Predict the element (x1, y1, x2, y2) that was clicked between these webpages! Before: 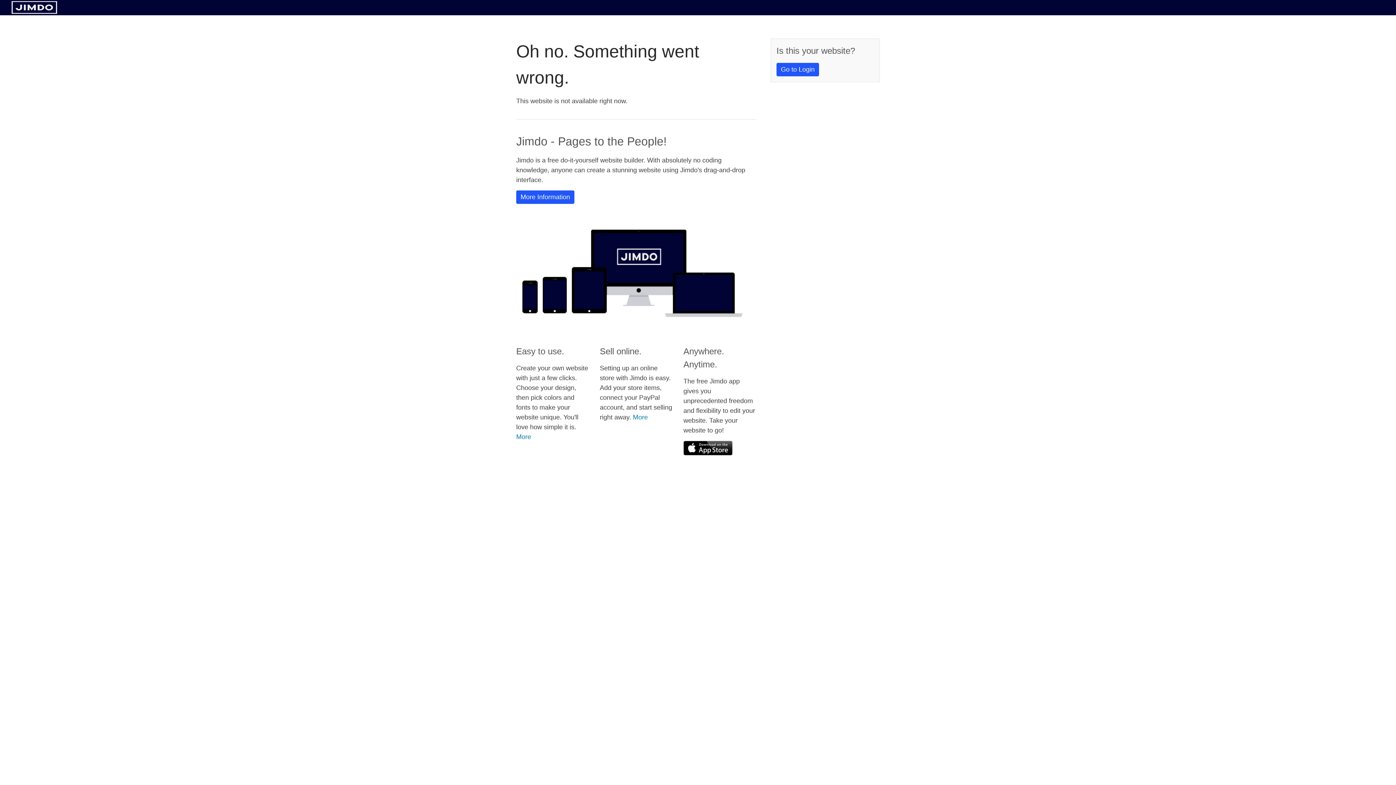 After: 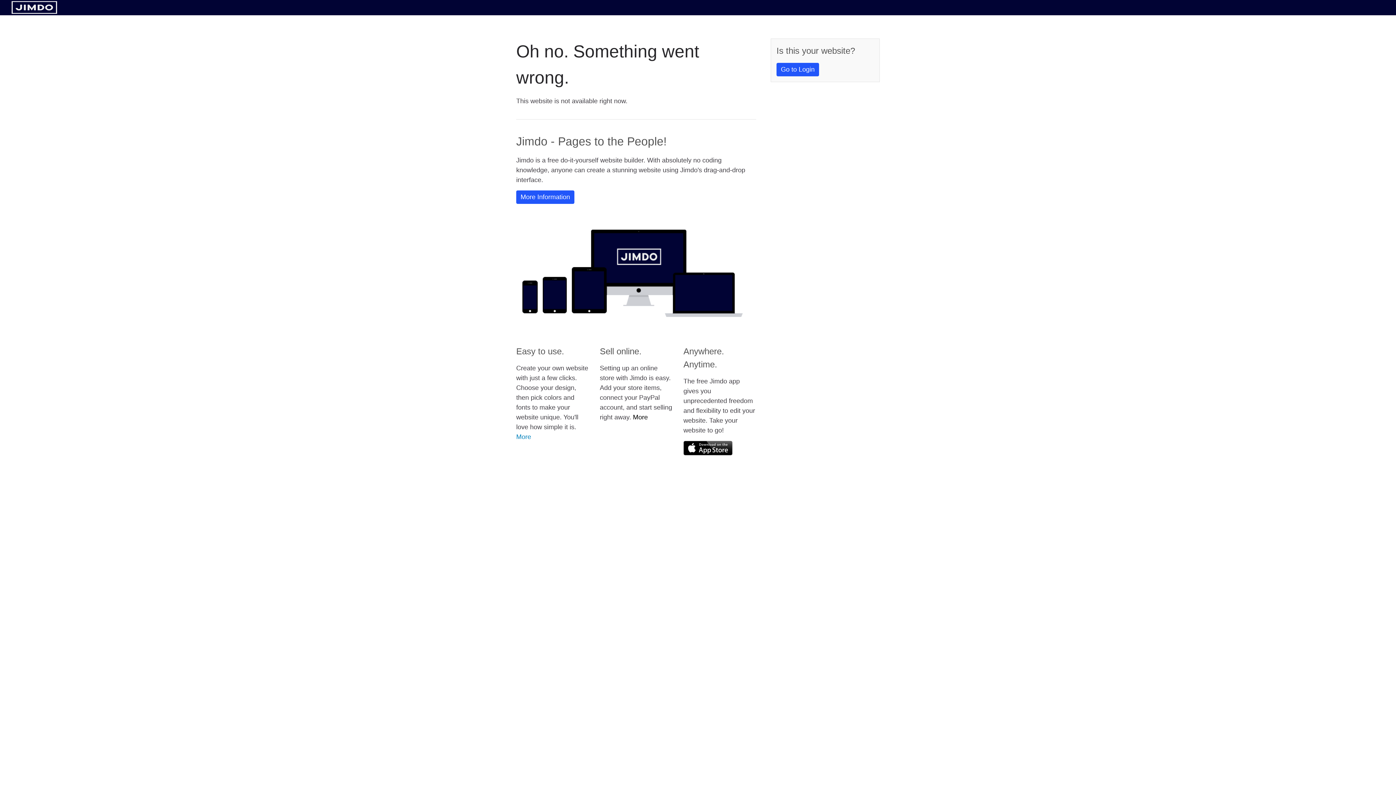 Action: label: More bbox: (633, 413, 648, 421)